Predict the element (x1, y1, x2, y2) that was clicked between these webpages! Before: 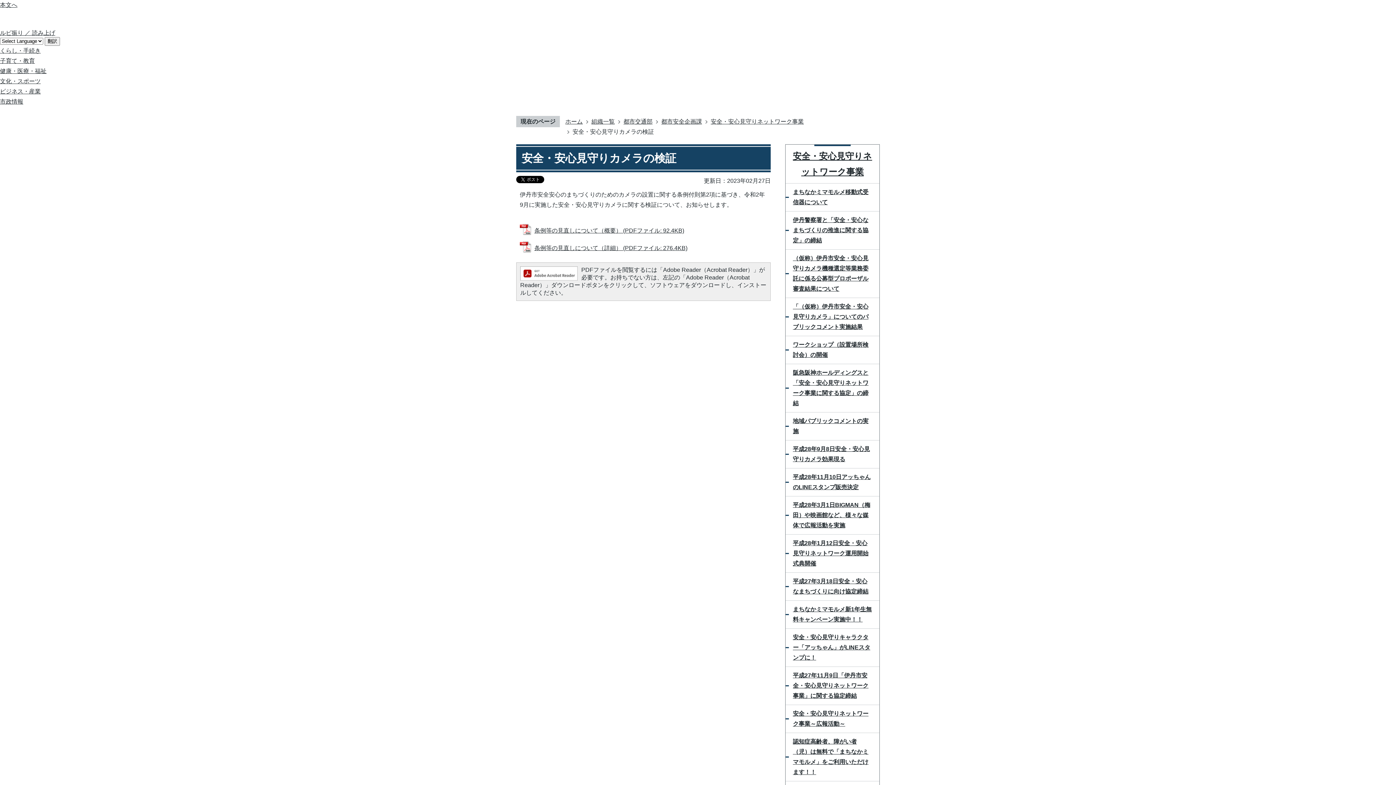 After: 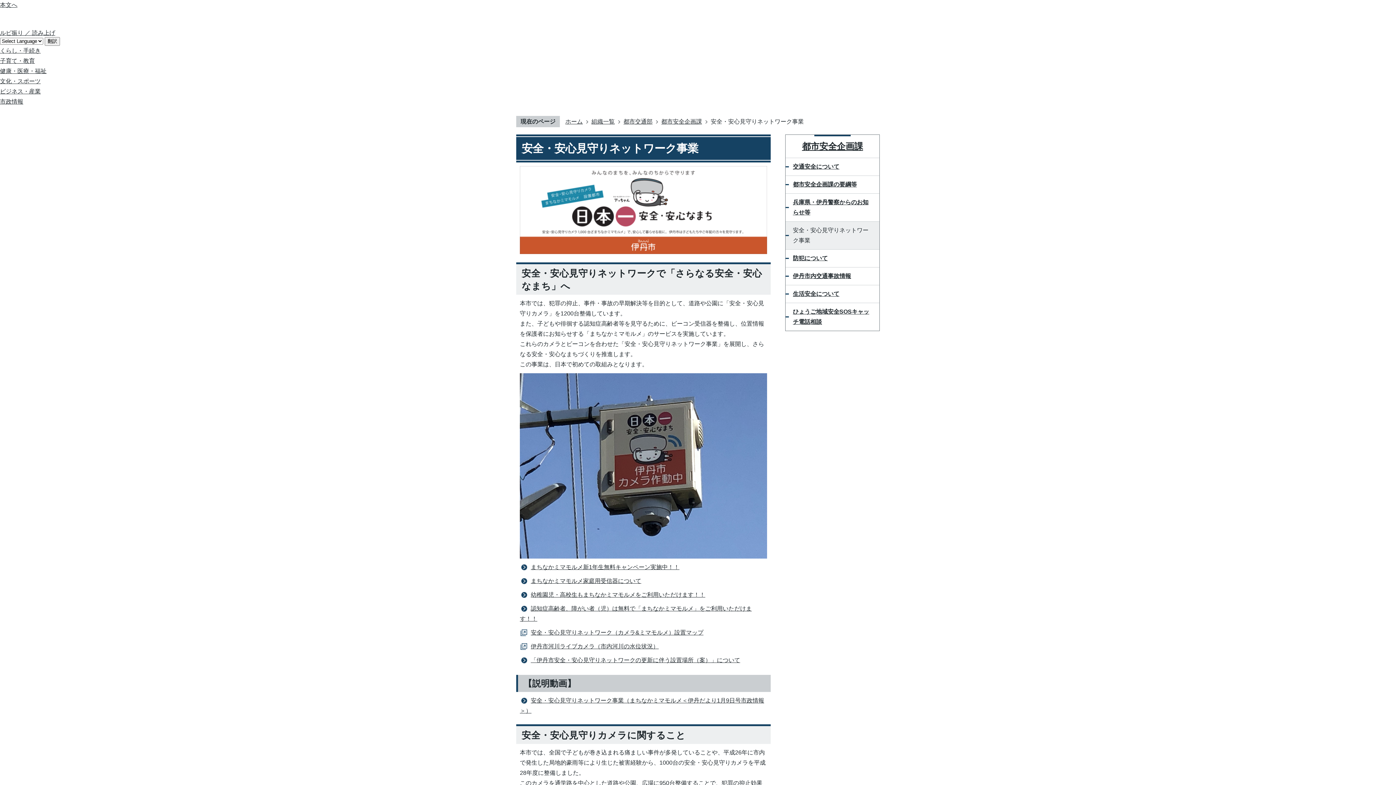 Action: bbox: (703, 116, 804, 126) label: 安全・安心見守りネットワーク事業